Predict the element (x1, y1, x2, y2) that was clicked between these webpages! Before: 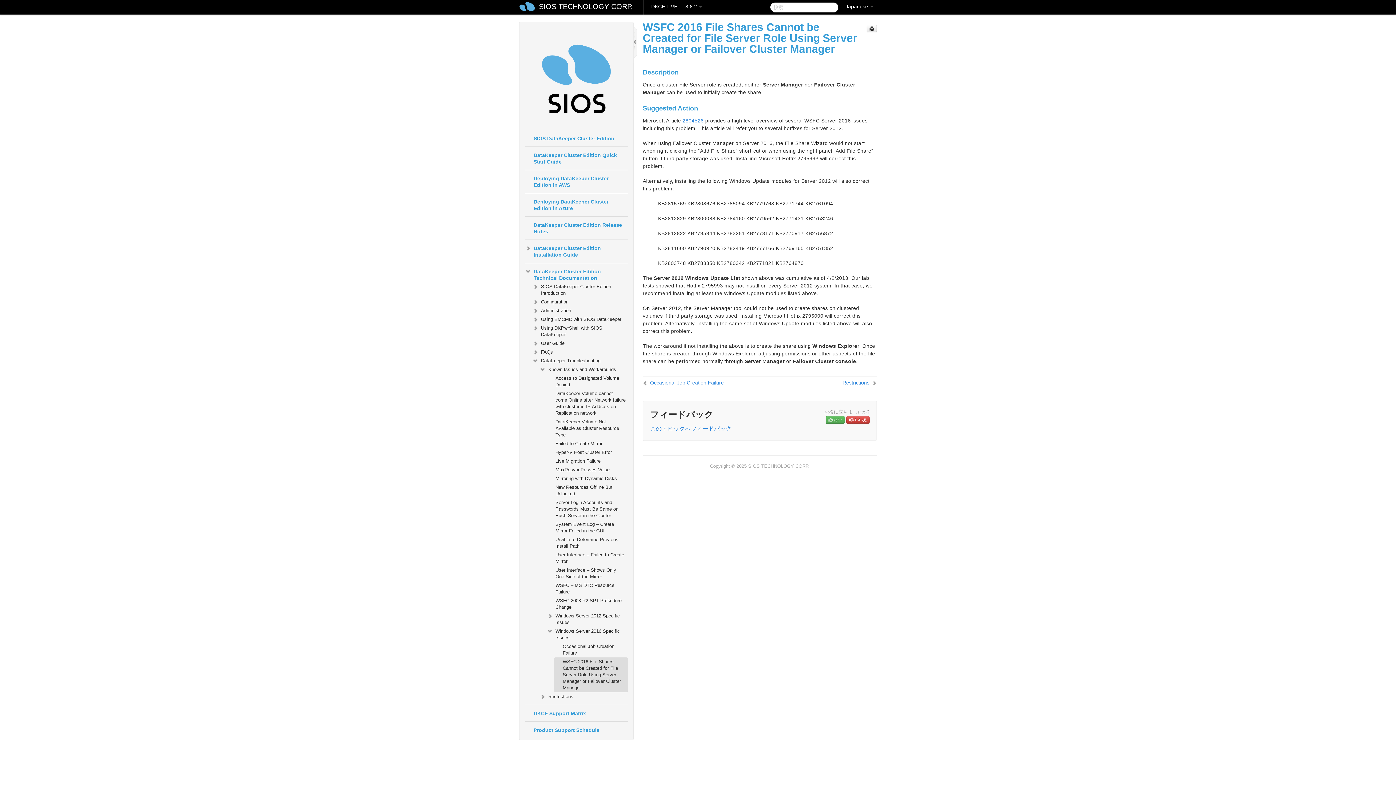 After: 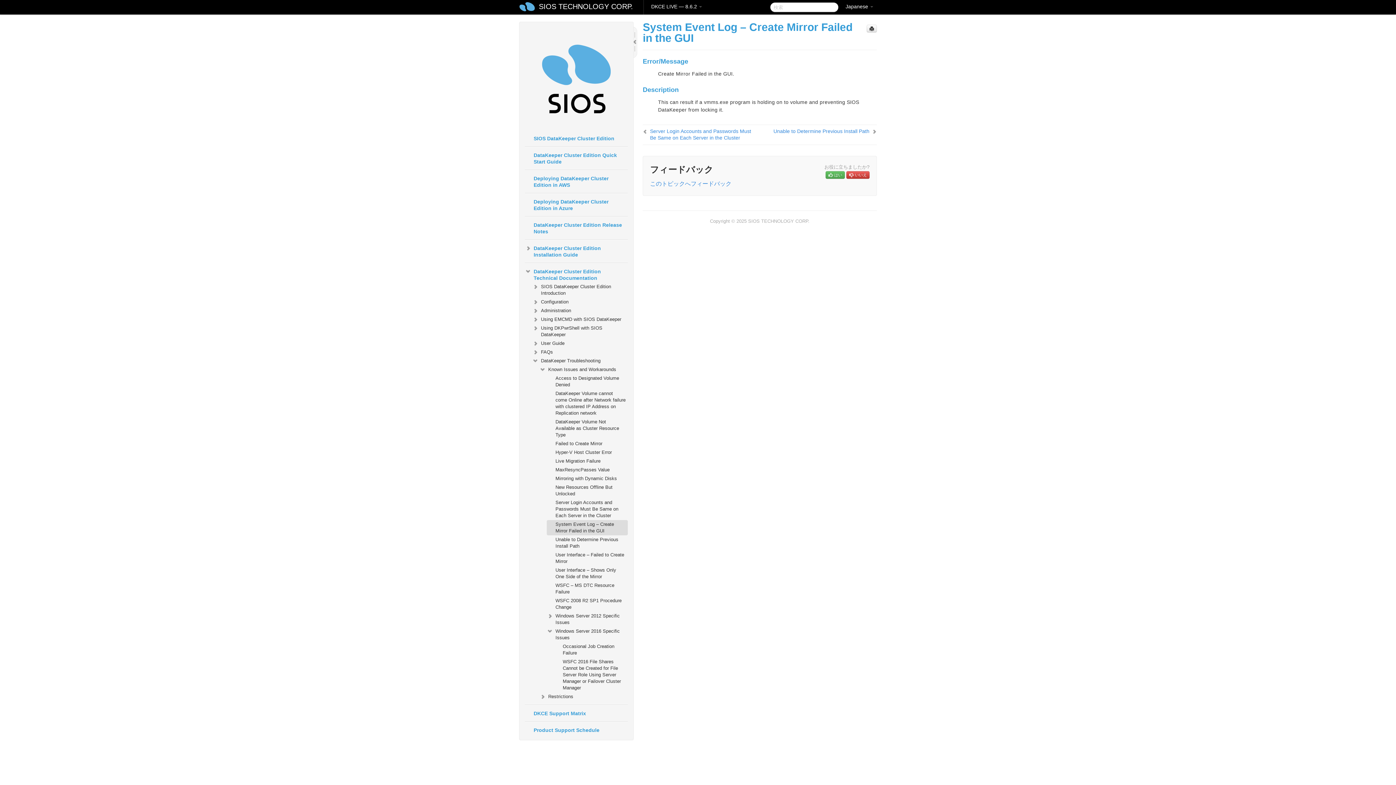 Action: label: System Event Log – Create Mirror Failed in the GUI bbox: (546, 520, 627, 535)